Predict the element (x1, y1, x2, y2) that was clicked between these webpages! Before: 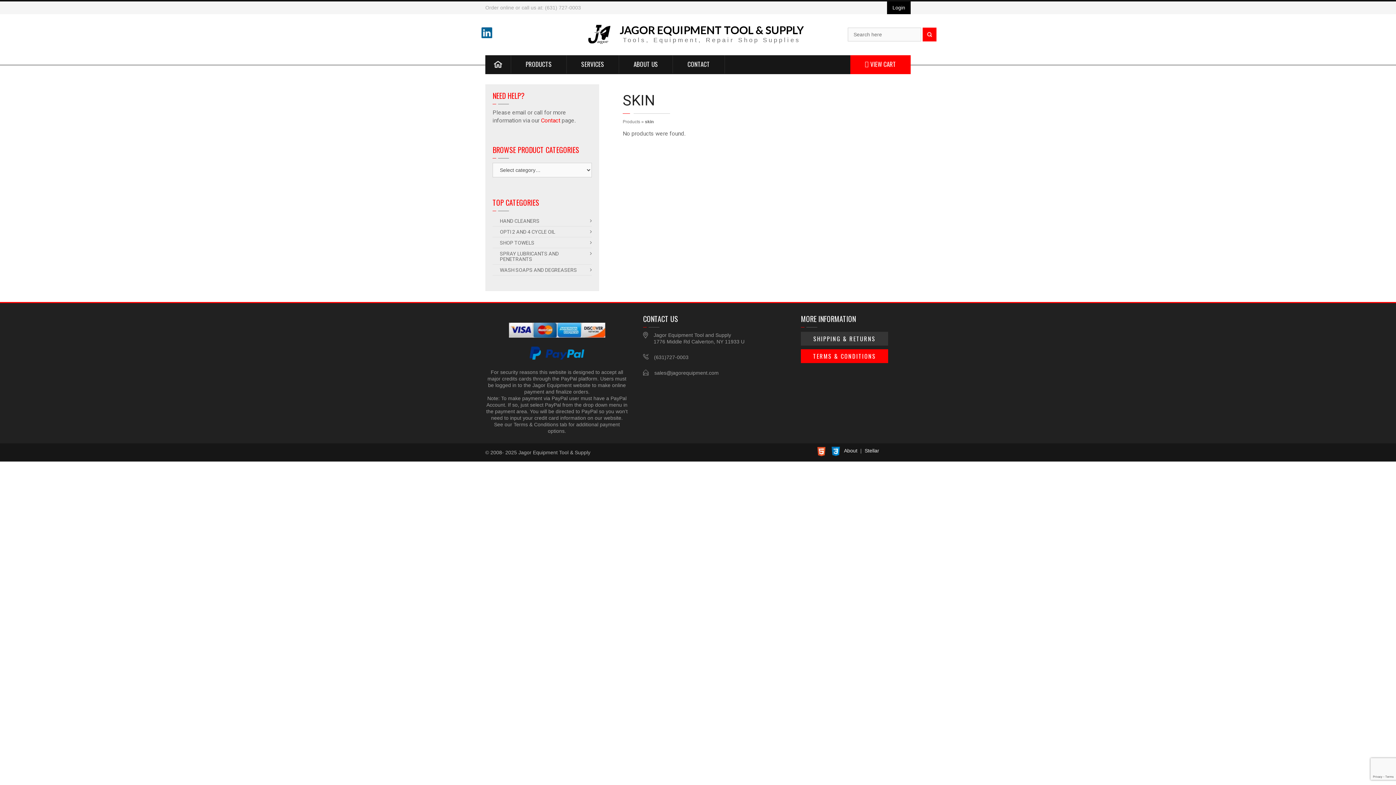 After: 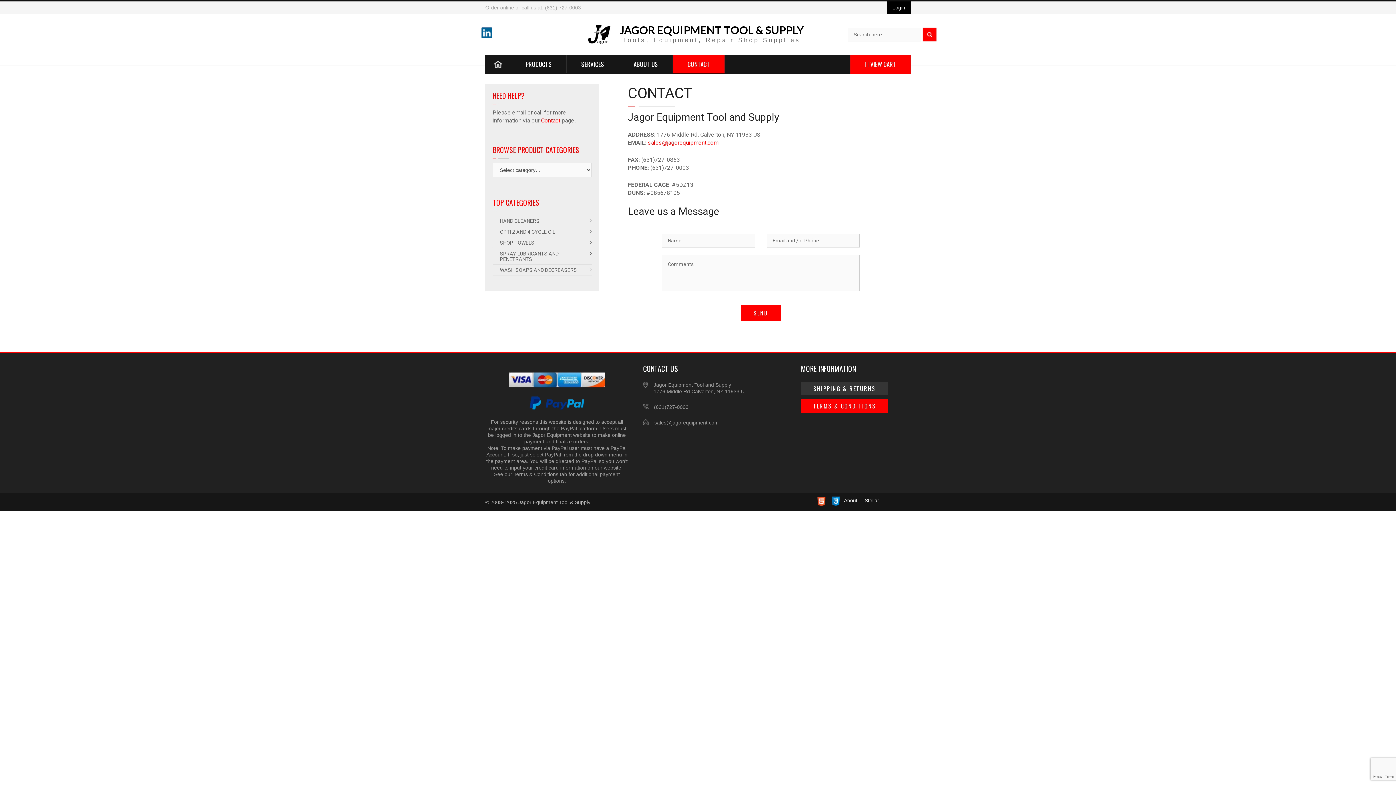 Action: label: CONTACT bbox: (673, 55, 725, 73)